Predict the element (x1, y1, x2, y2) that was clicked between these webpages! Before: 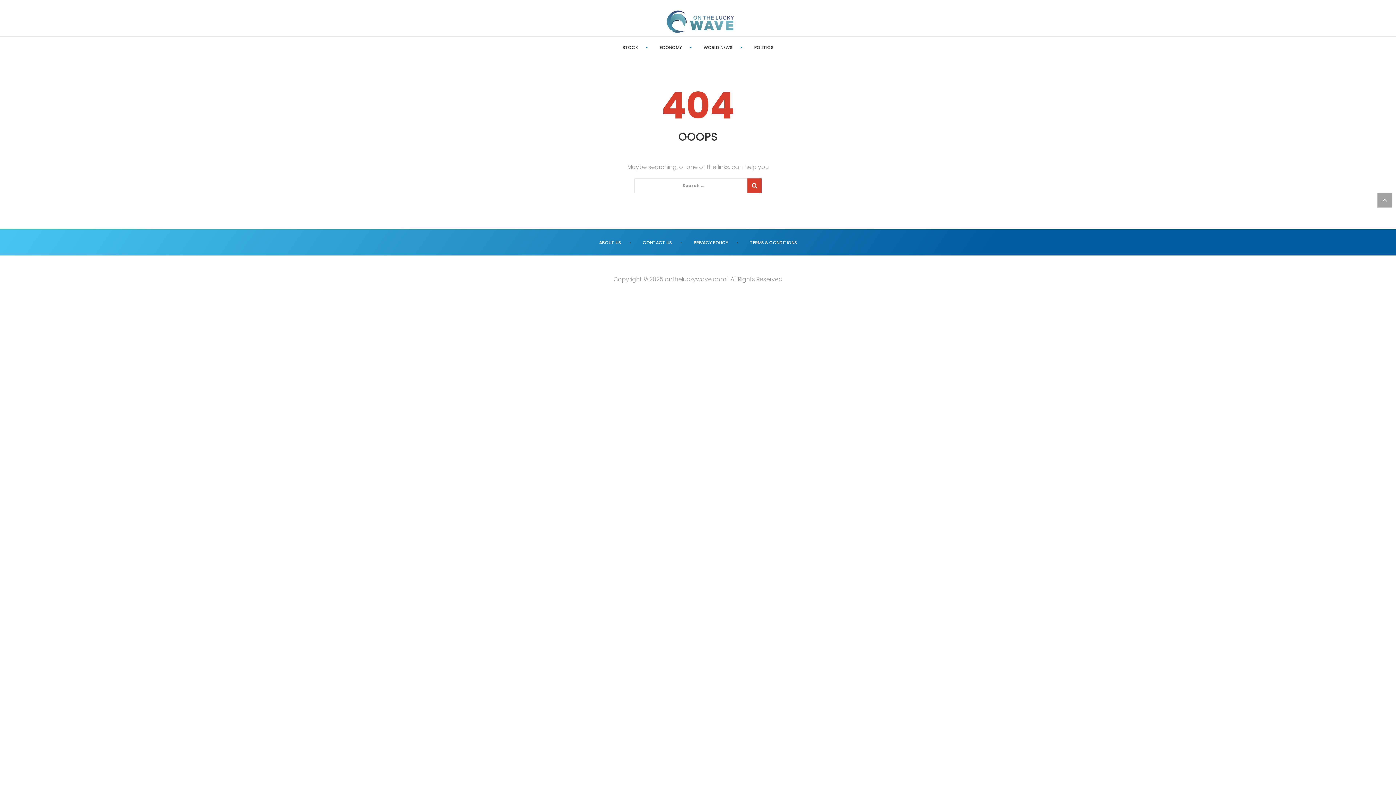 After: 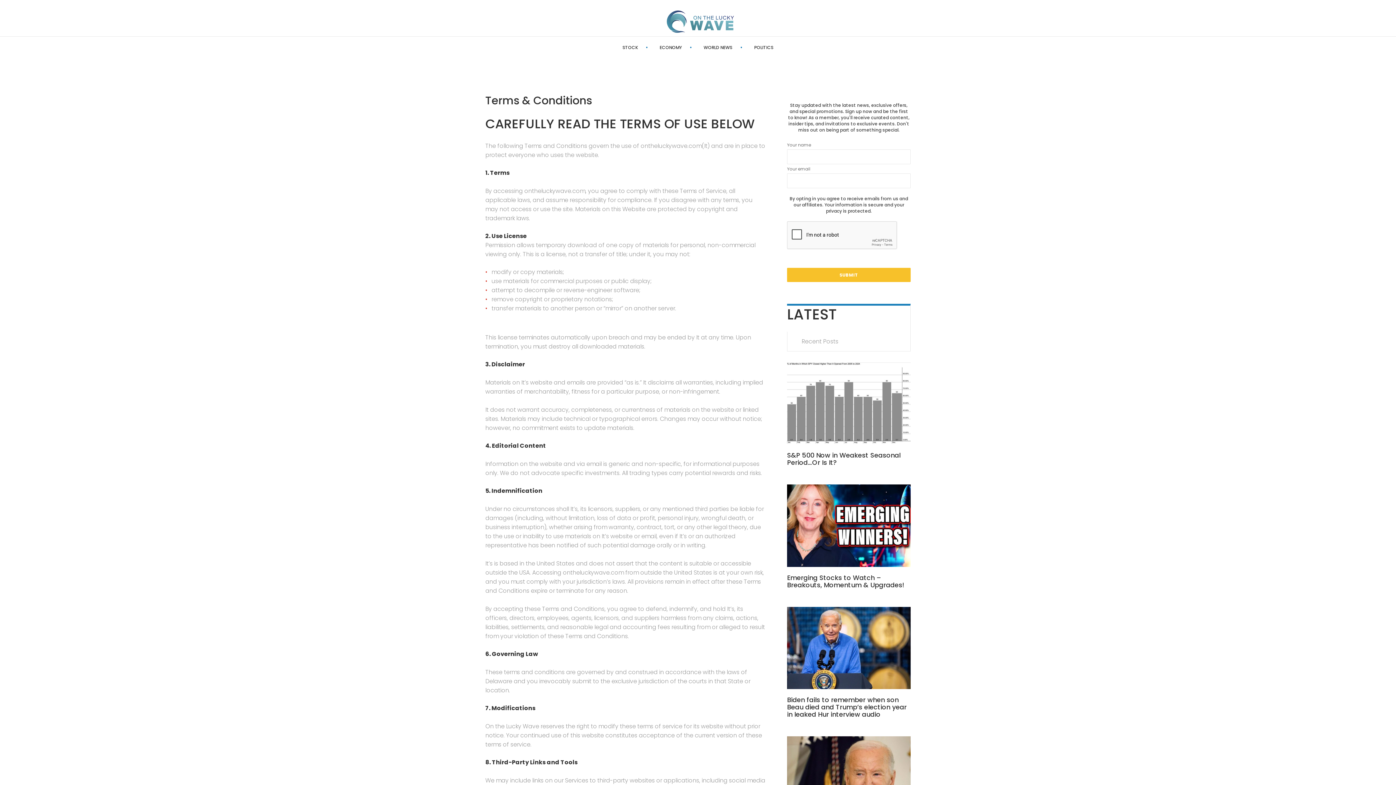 Action: bbox: (750, 239, 797, 245) label: TERMS & CONDITIONS